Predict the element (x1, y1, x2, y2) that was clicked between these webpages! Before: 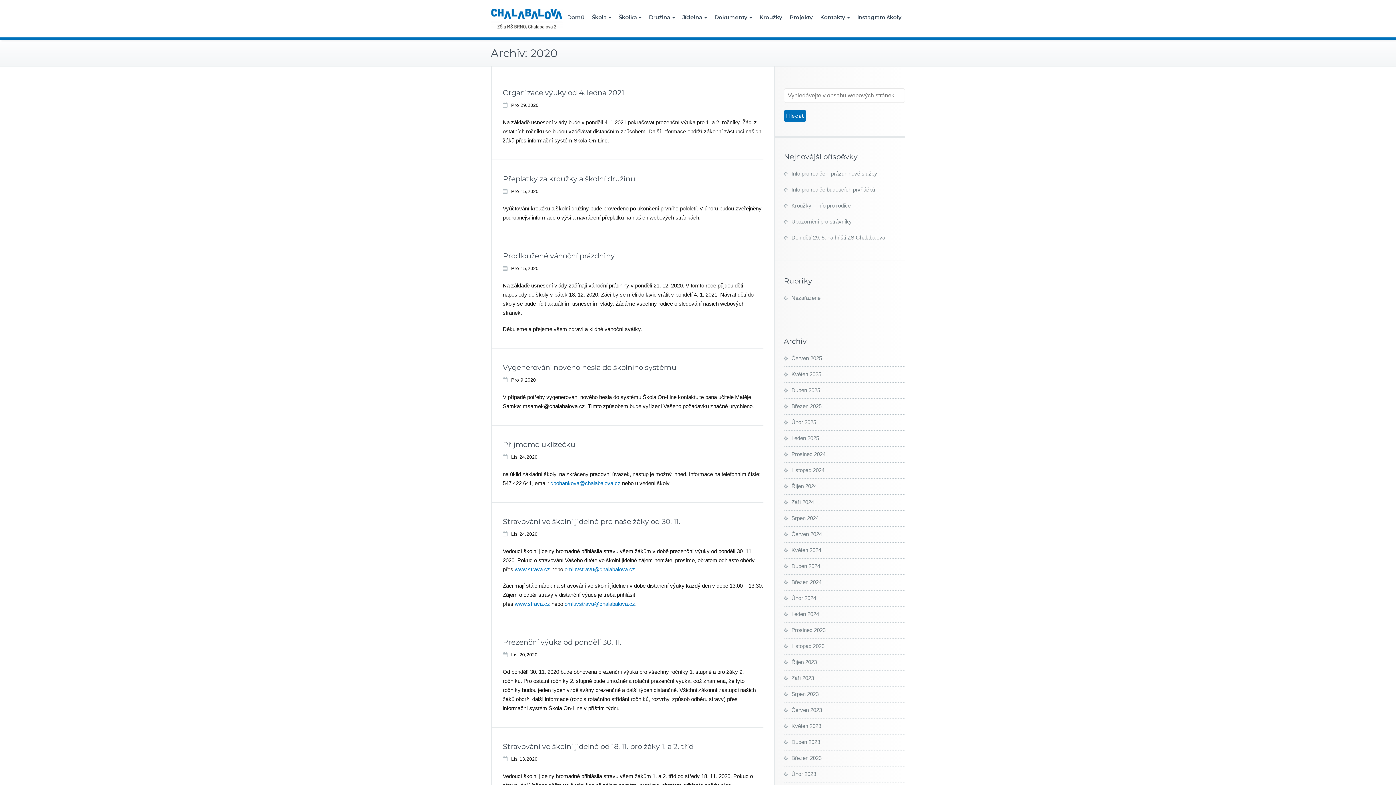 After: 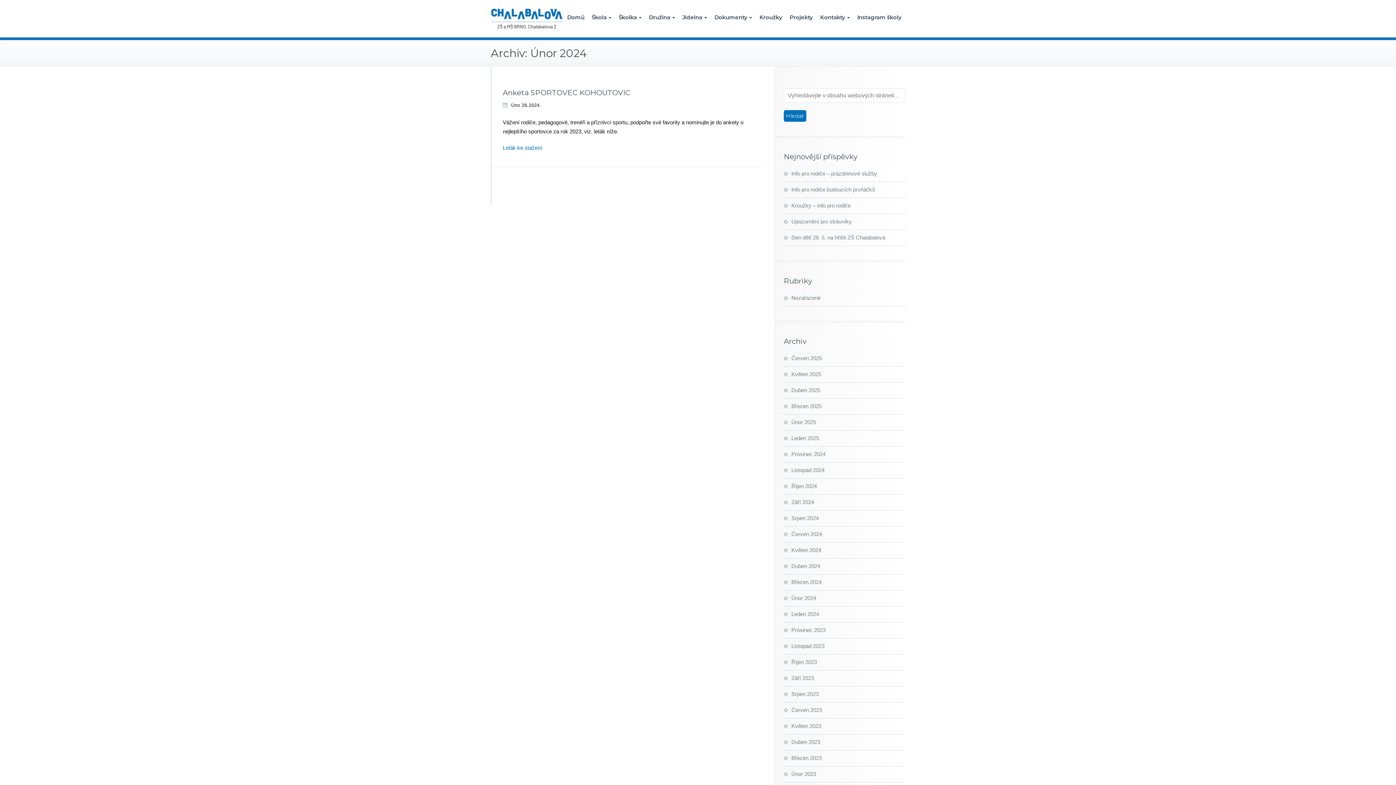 Action: bbox: (784, 595, 816, 601) label: Únor 2024